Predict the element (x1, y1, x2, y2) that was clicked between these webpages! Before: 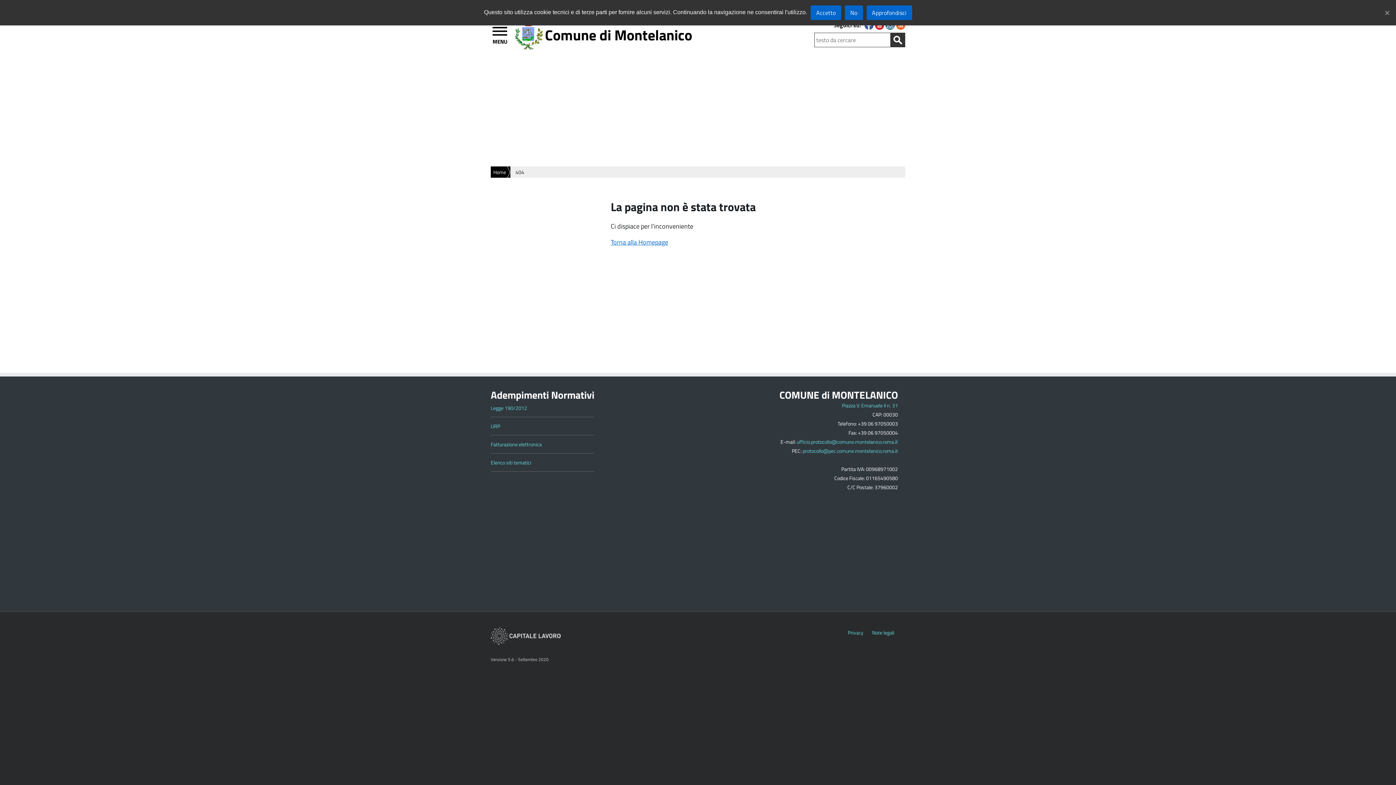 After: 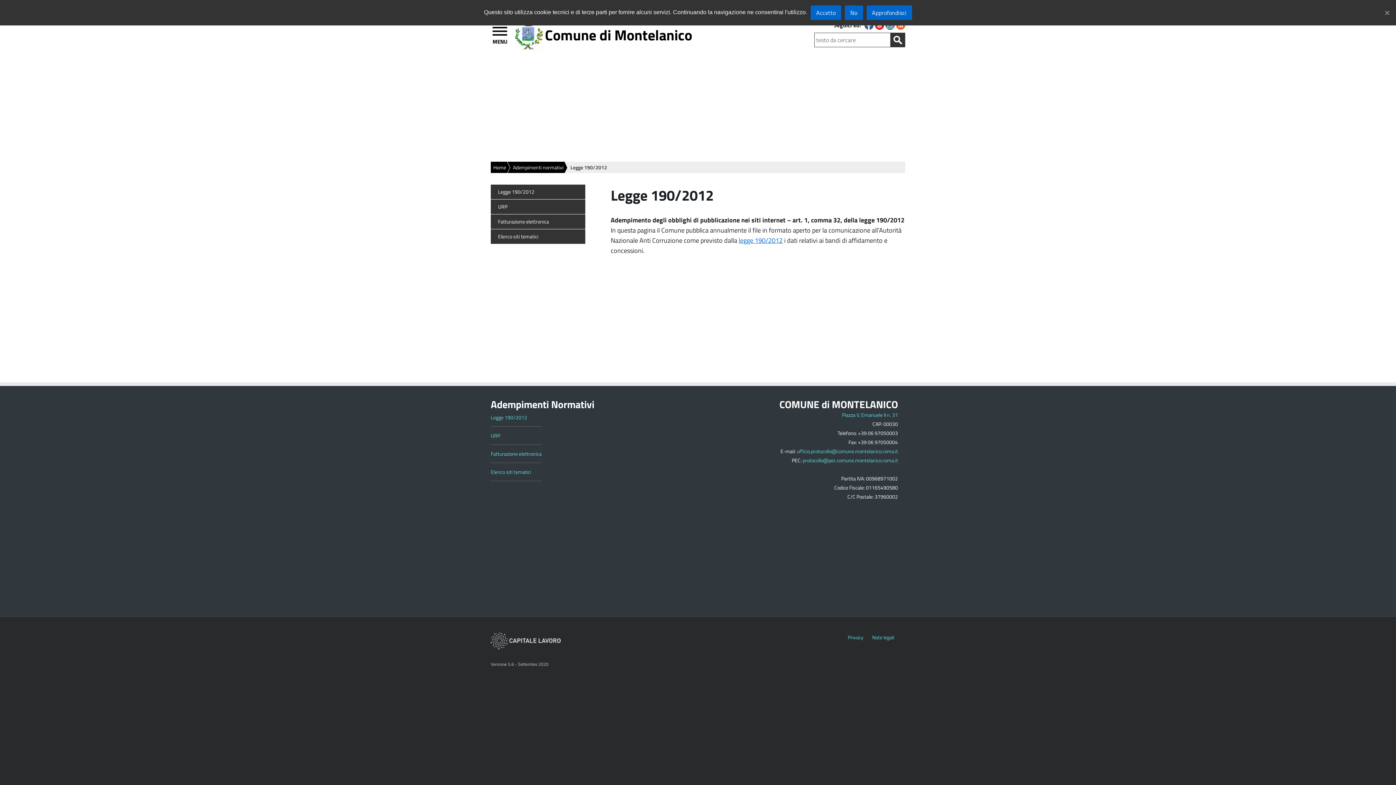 Action: label: Link to Legge 190/2012 bbox: (490, 404, 527, 412)